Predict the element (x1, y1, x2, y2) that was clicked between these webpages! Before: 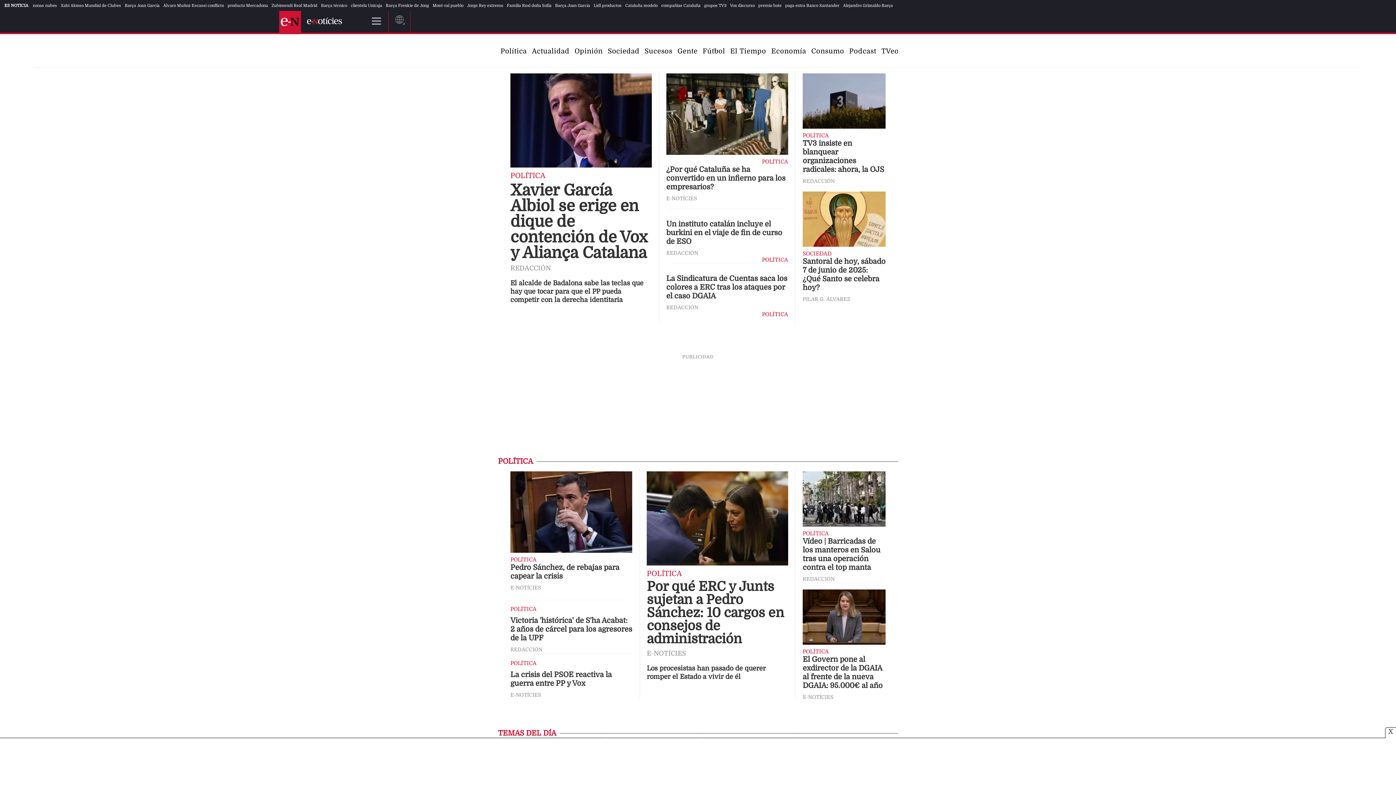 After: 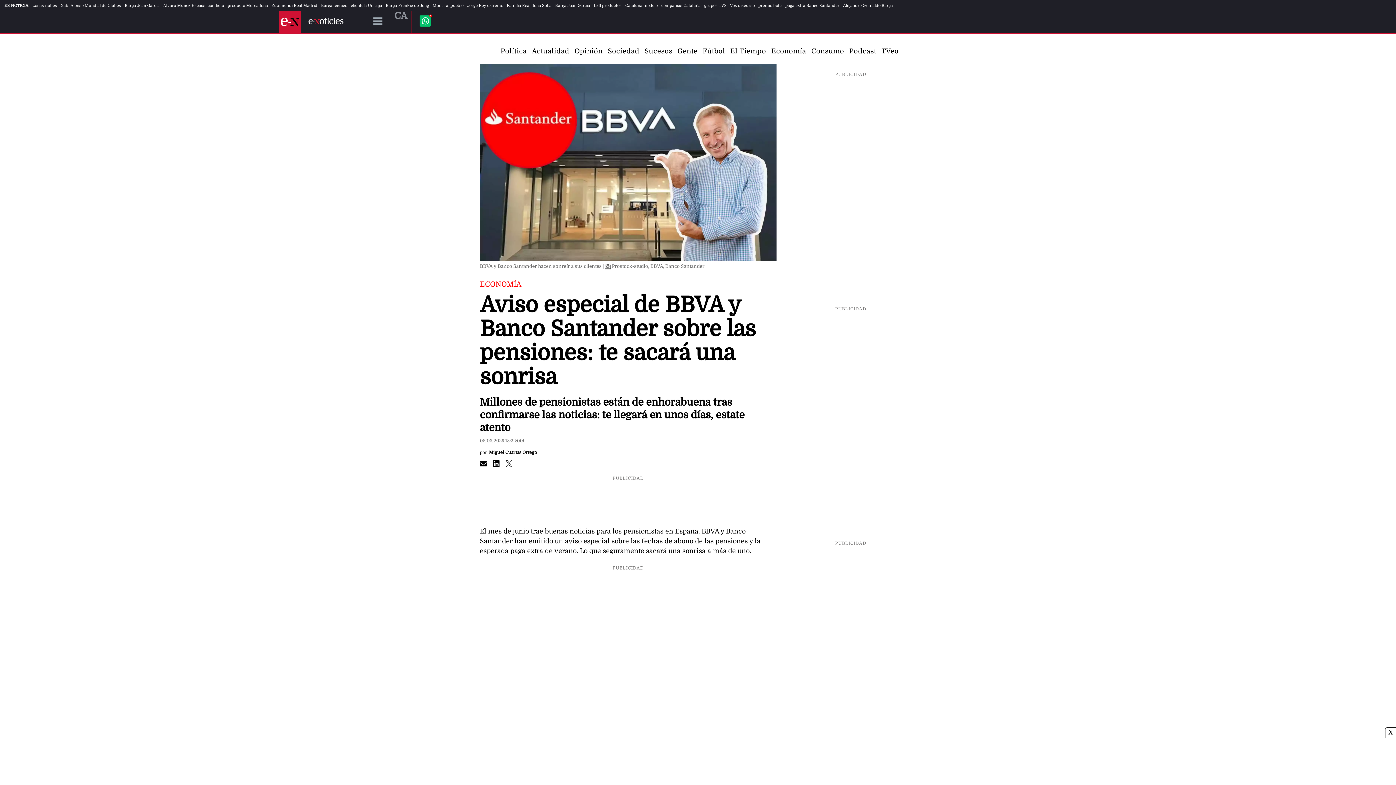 Action: bbox: (785, 3, 839, 7) label: paga extra Banco Santander